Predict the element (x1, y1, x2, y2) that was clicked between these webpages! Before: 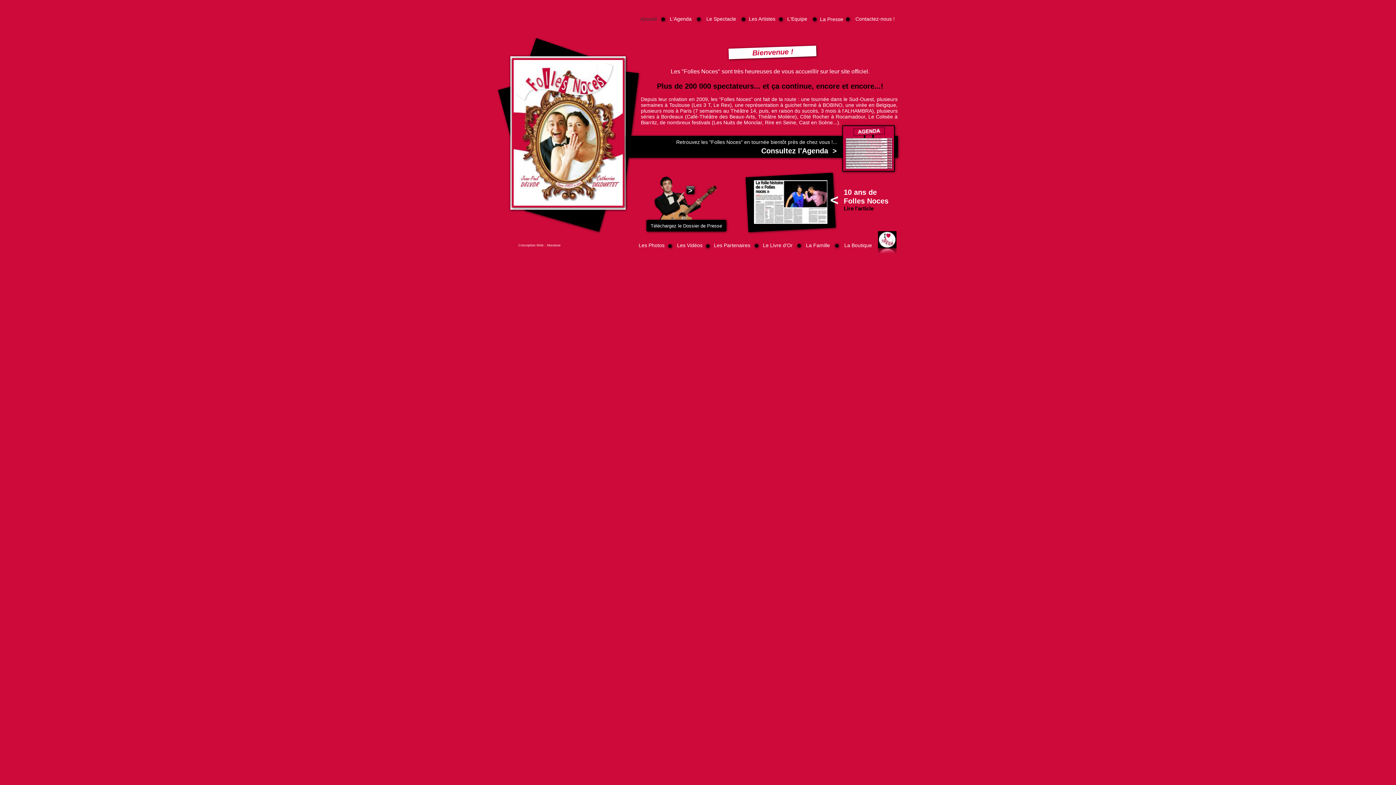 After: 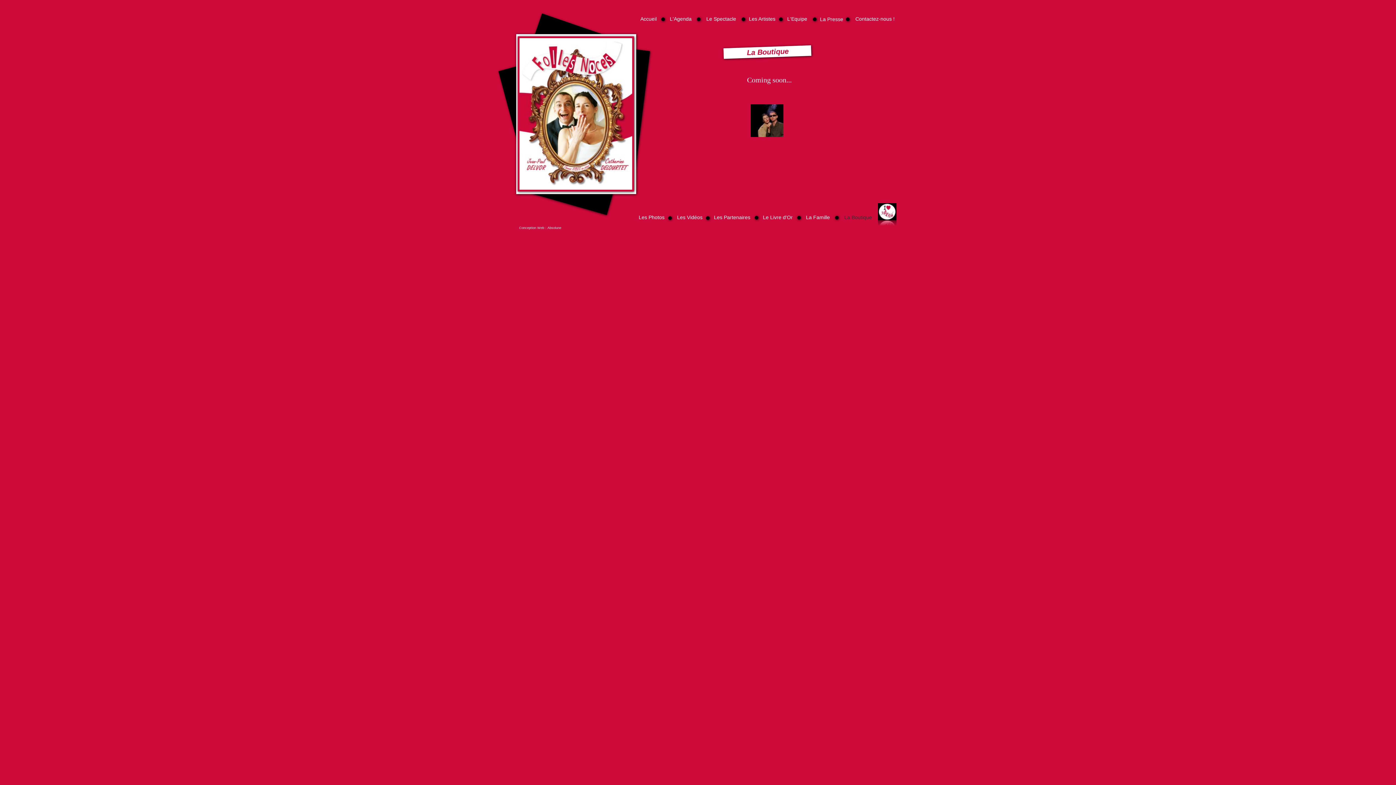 Action: bbox: (844, 242, 872, 248) label: La Boutique